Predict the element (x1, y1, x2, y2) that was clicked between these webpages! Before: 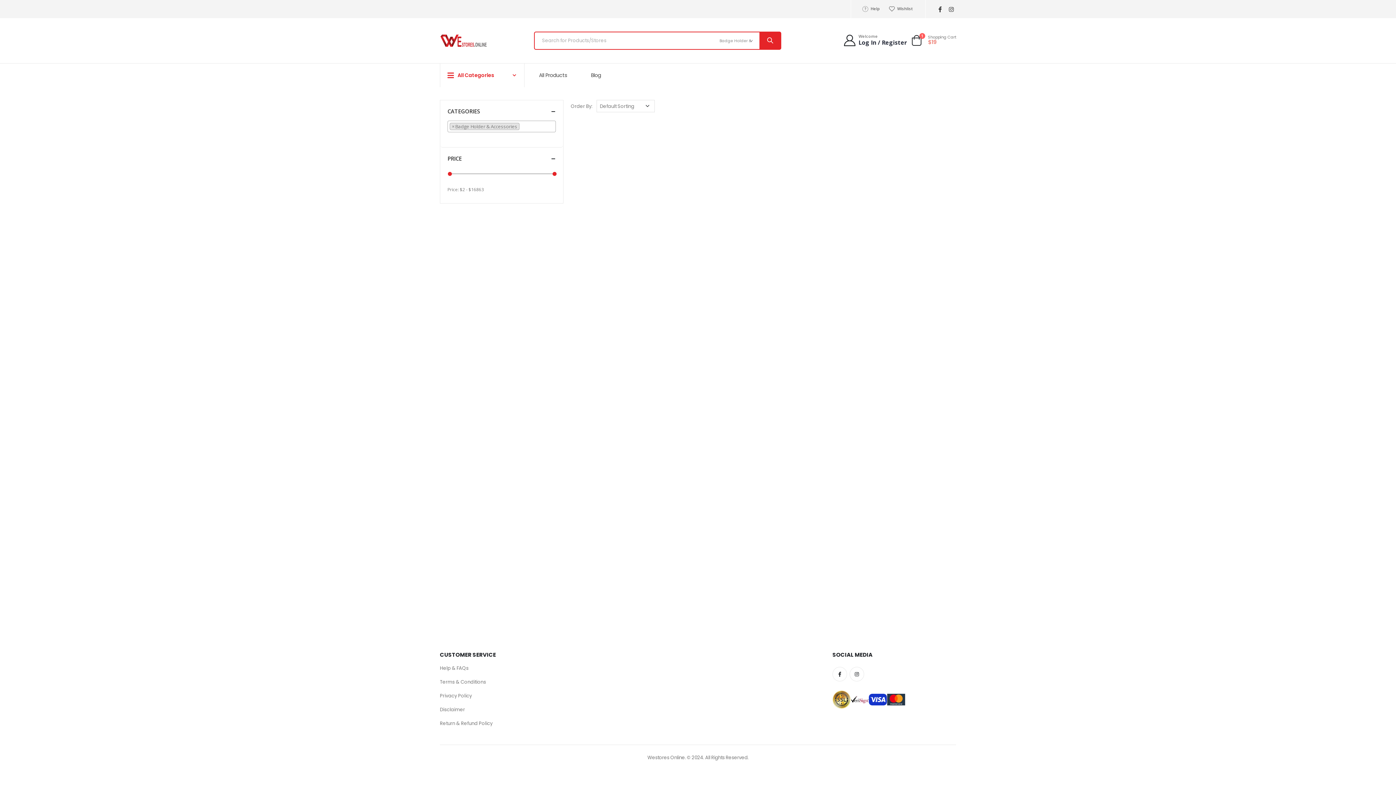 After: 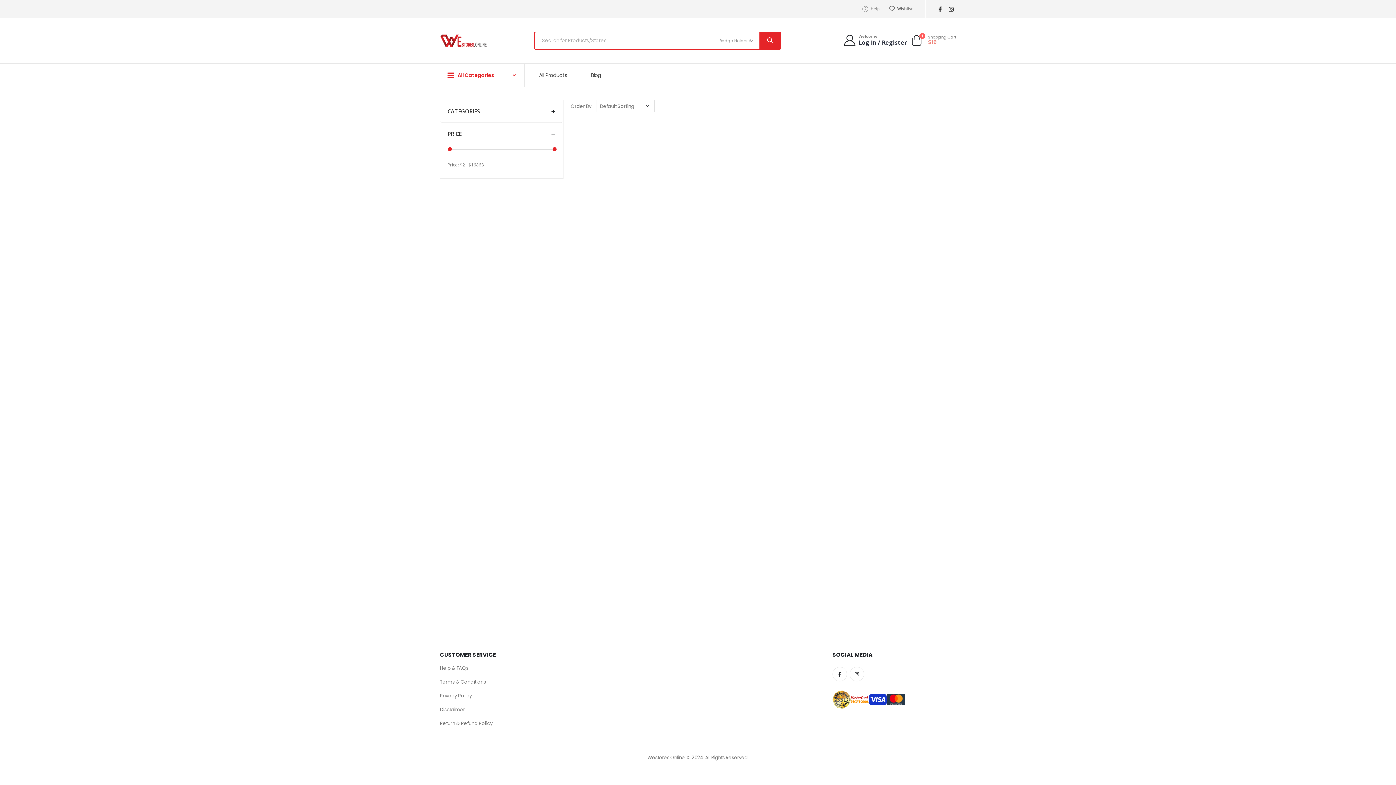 Action: label: CATEGORIES bbox: (447, 107, 556, 115)